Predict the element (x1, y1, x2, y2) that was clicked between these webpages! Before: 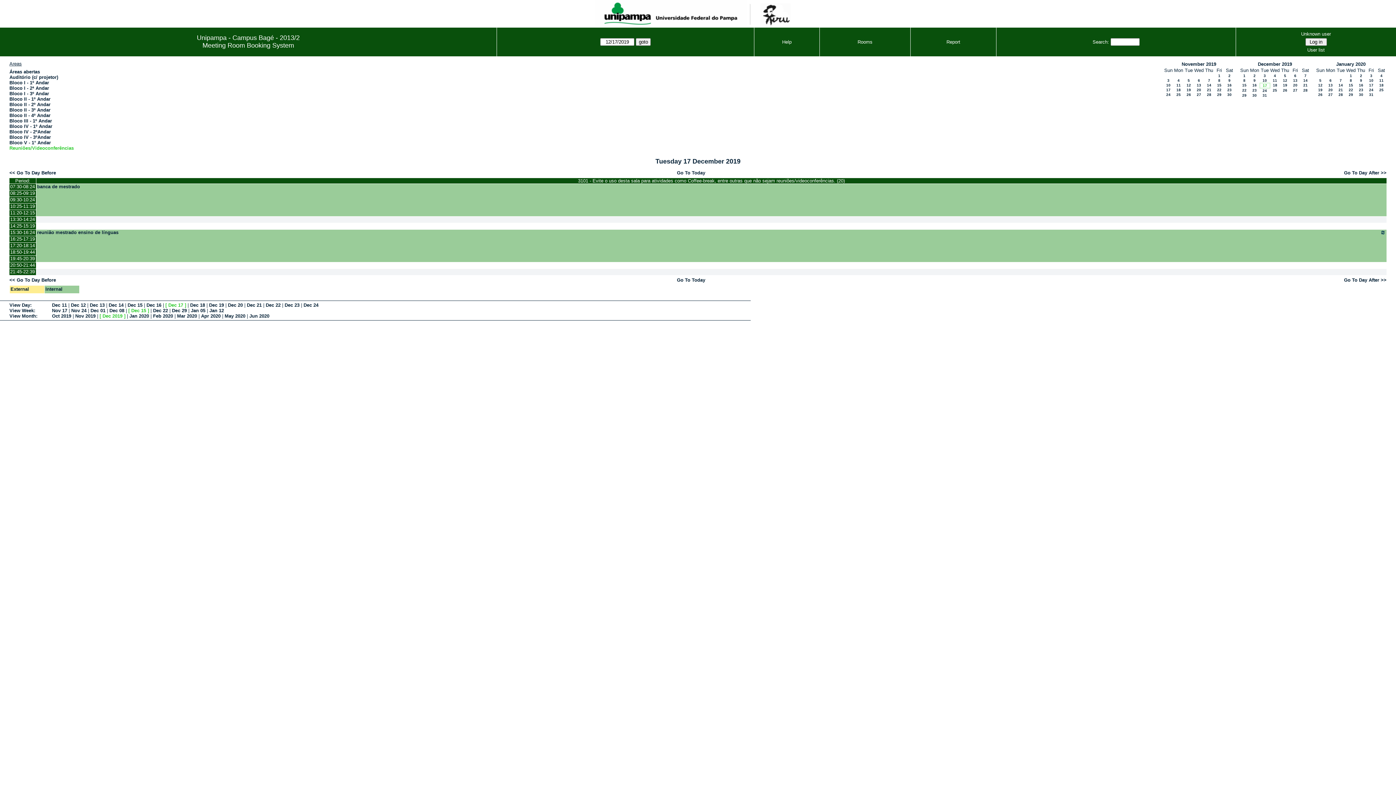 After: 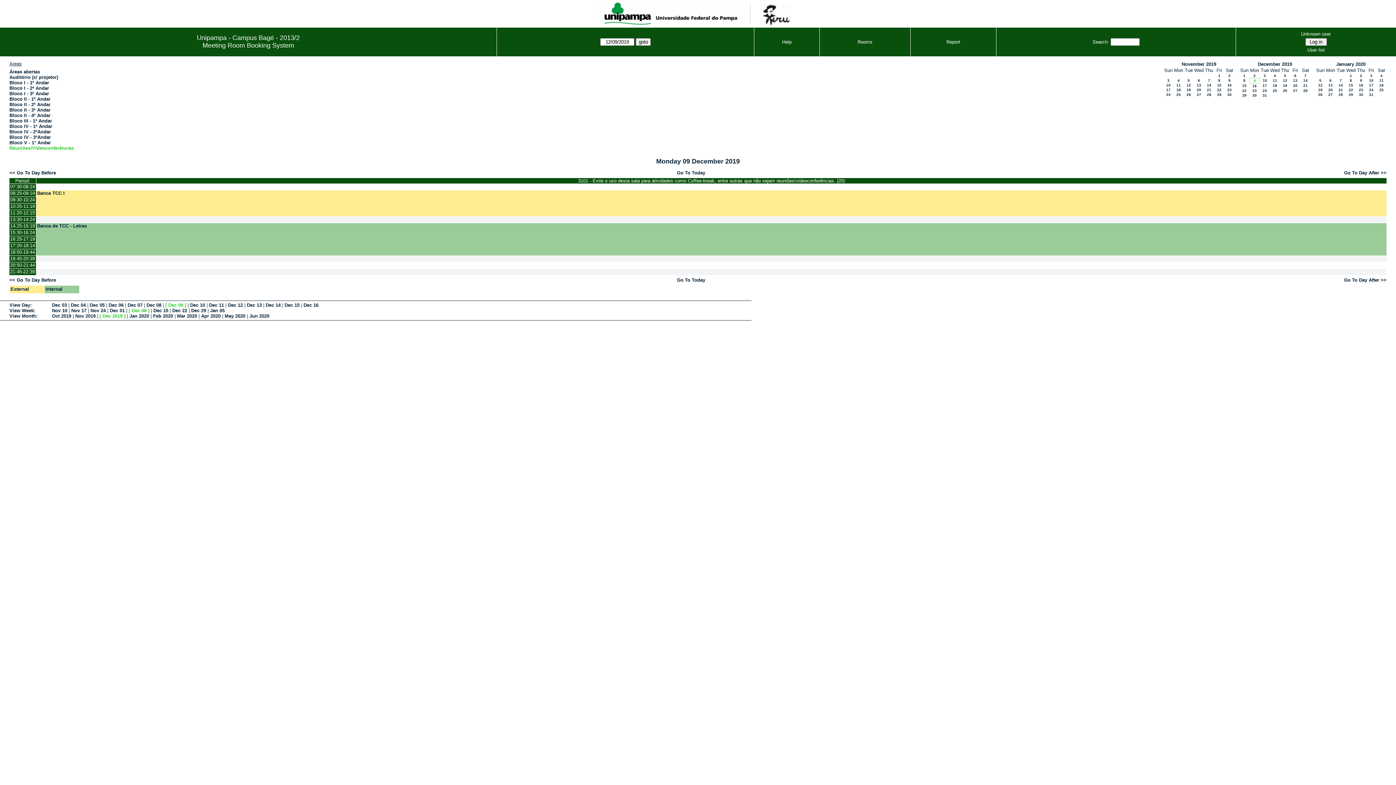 Action: bbox: (1253, 78, 1256, 82) label: 9